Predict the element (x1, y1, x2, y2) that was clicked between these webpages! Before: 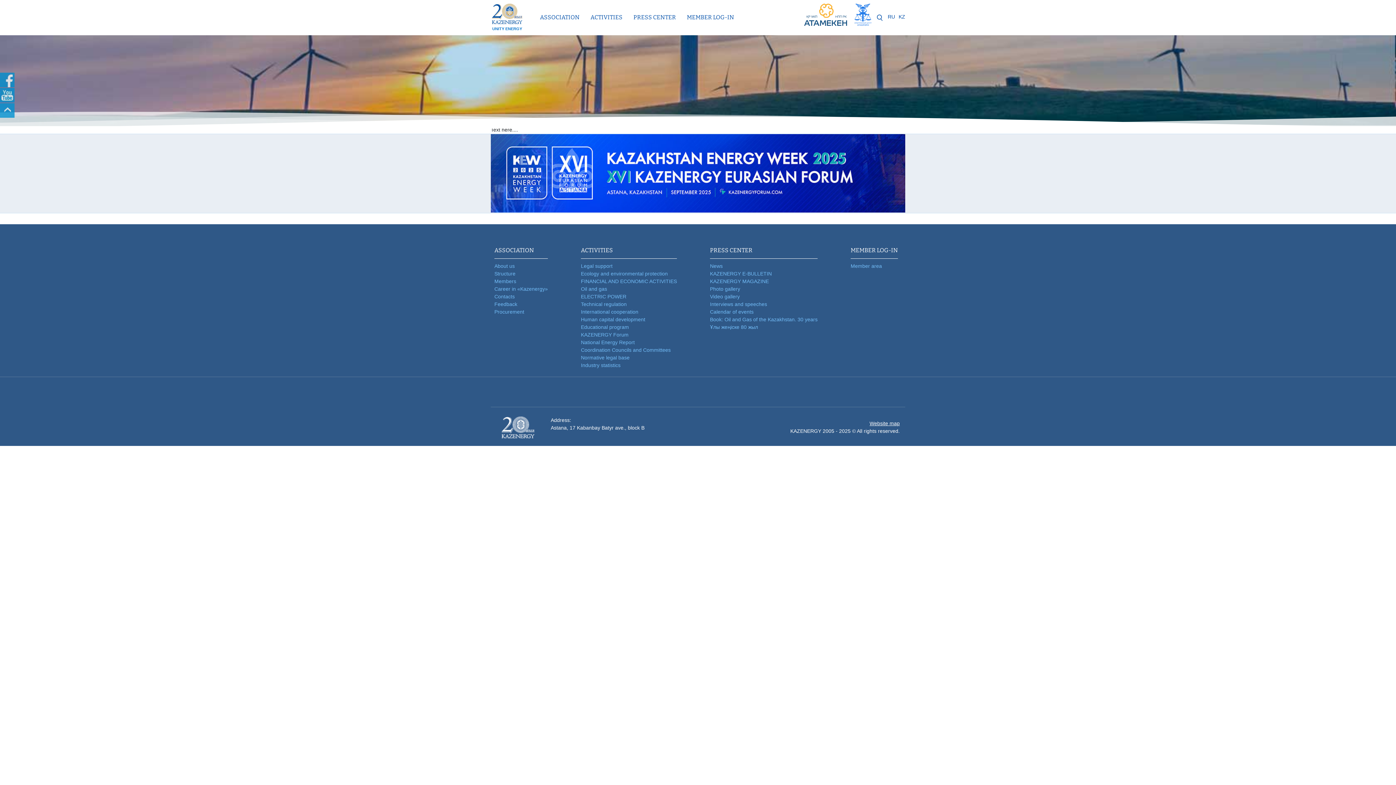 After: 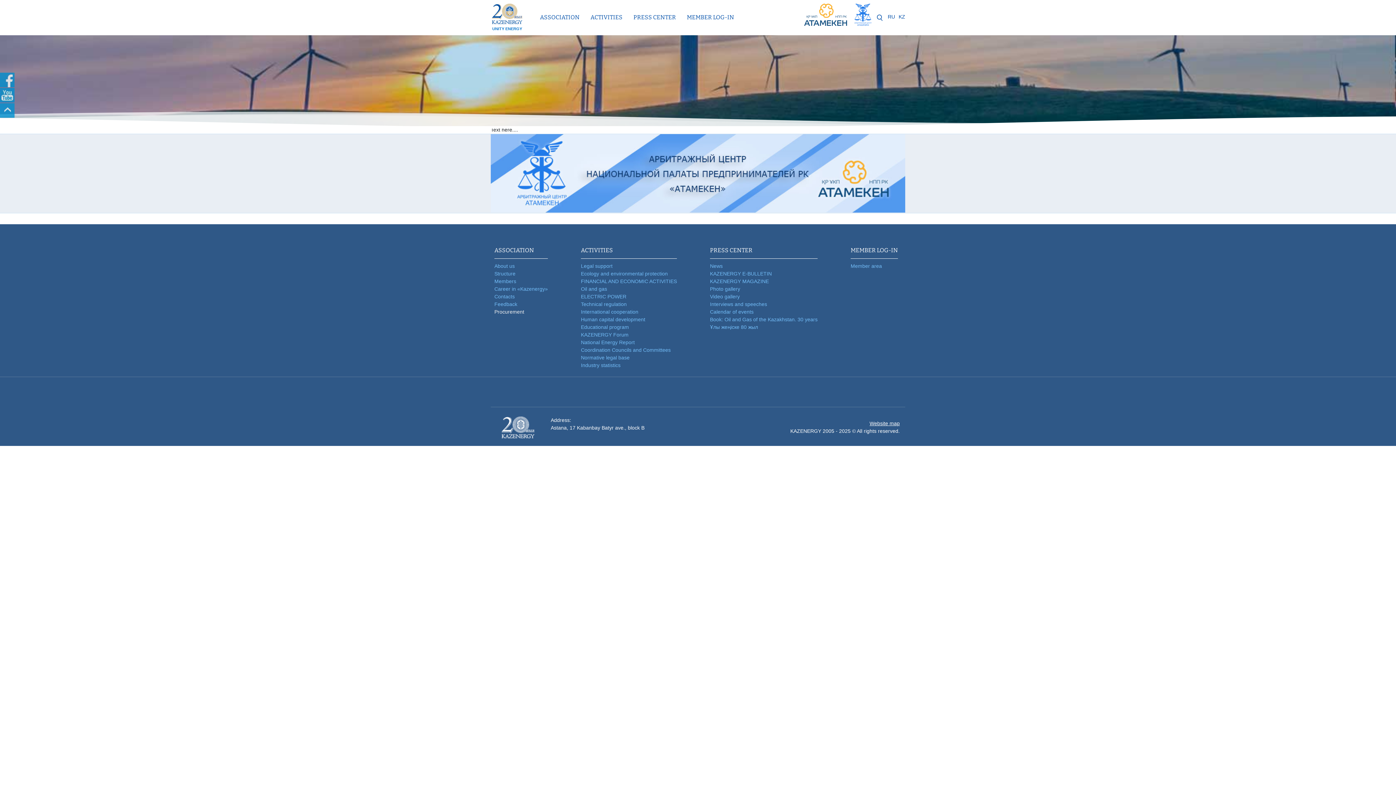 Action: bbox: (494, 308, 524, 314) label: Procurement